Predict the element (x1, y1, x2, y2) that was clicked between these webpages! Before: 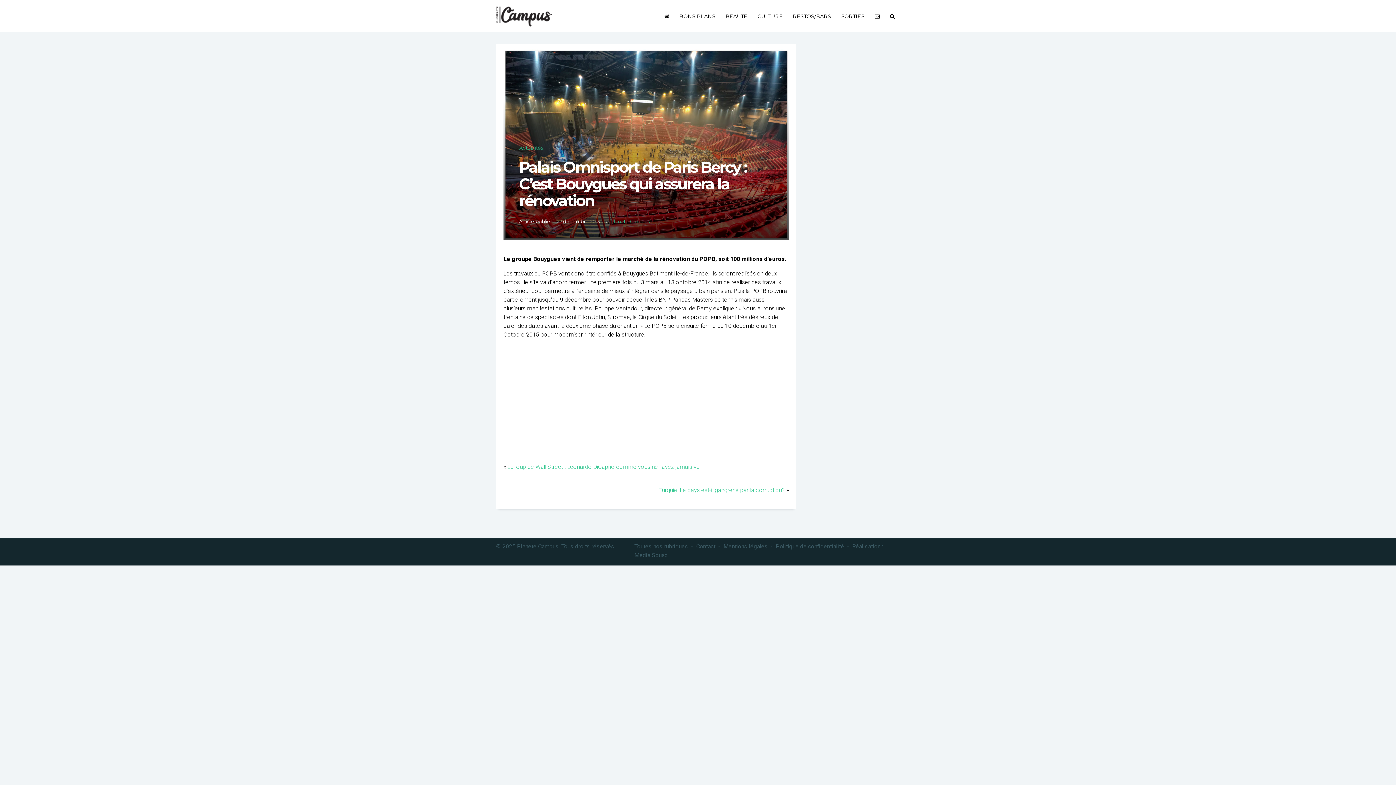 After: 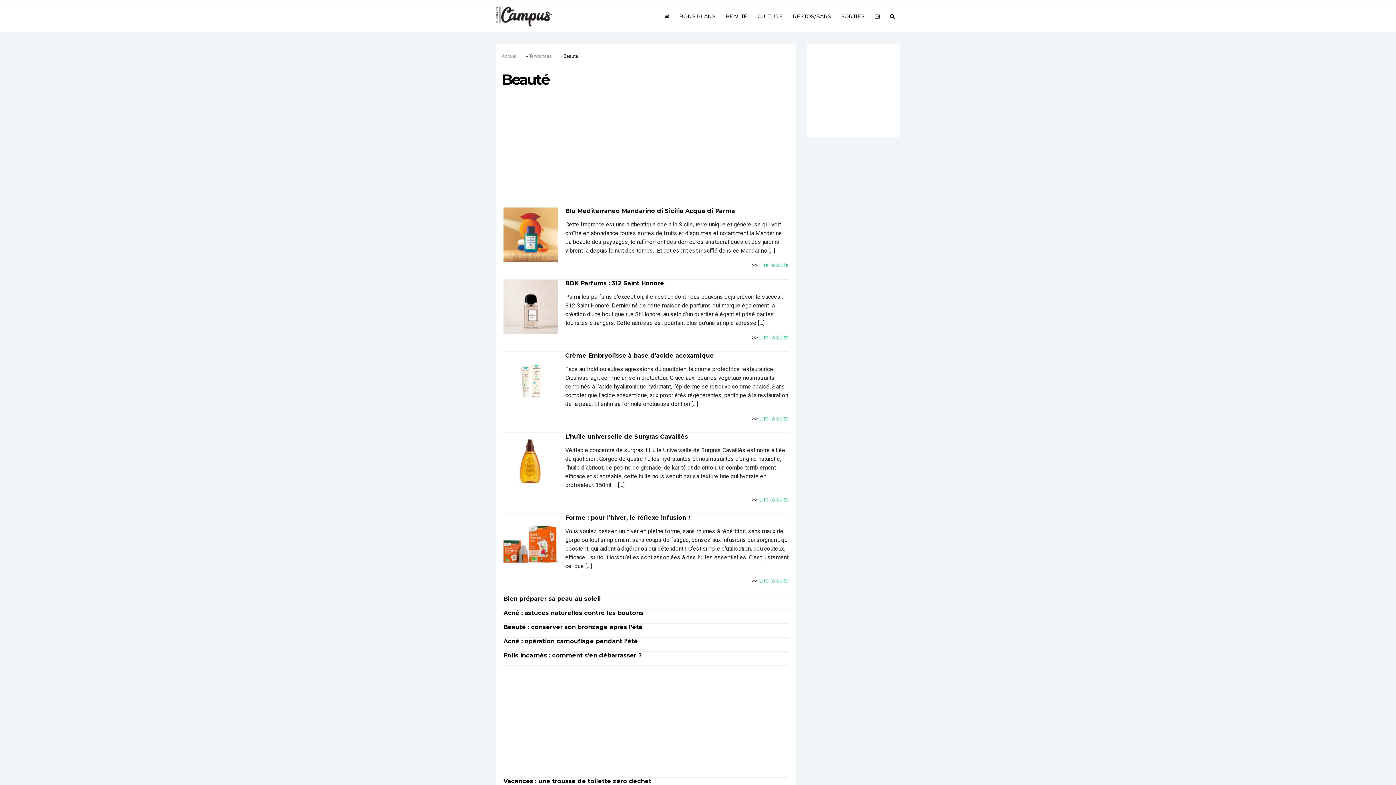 Action: label: BEAUTÉ bbox: (720, 8, 752, 23)